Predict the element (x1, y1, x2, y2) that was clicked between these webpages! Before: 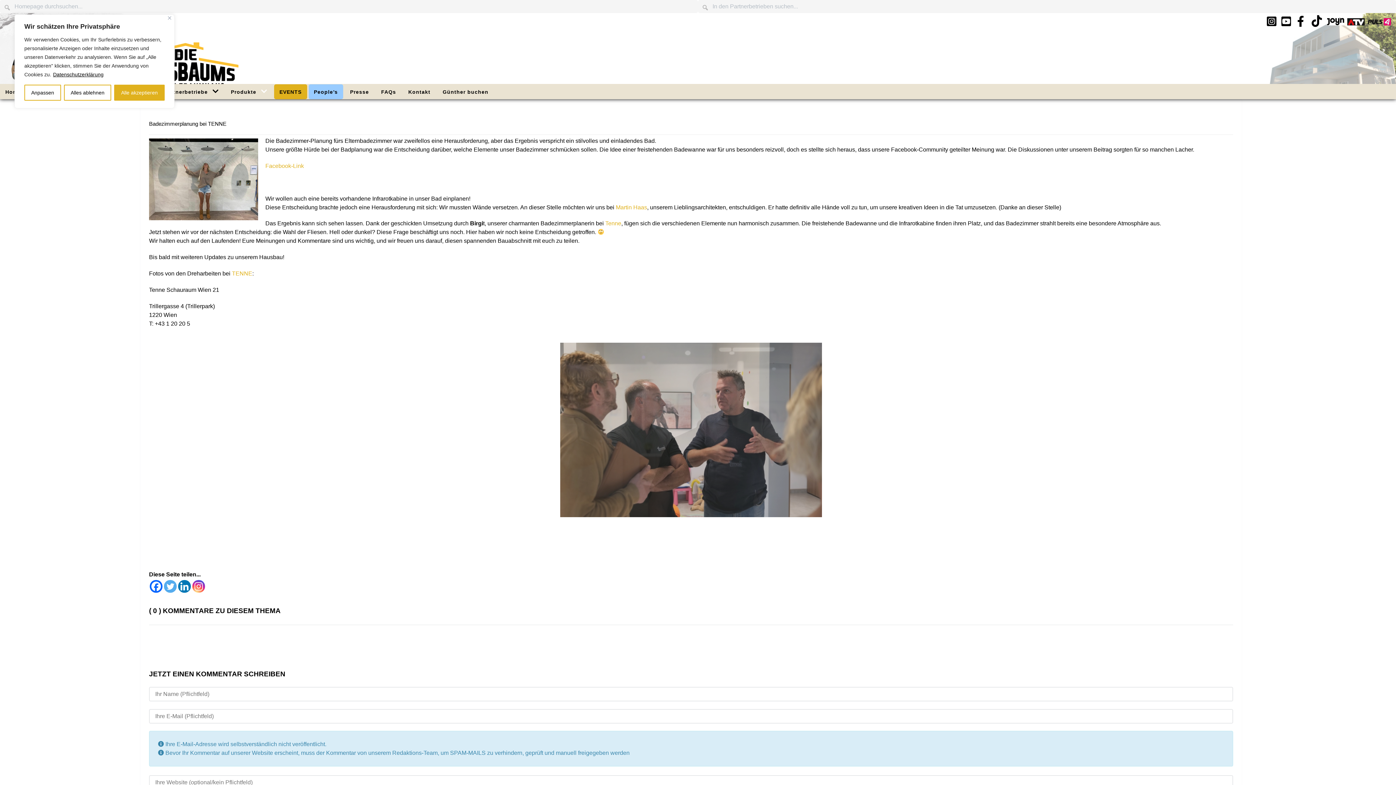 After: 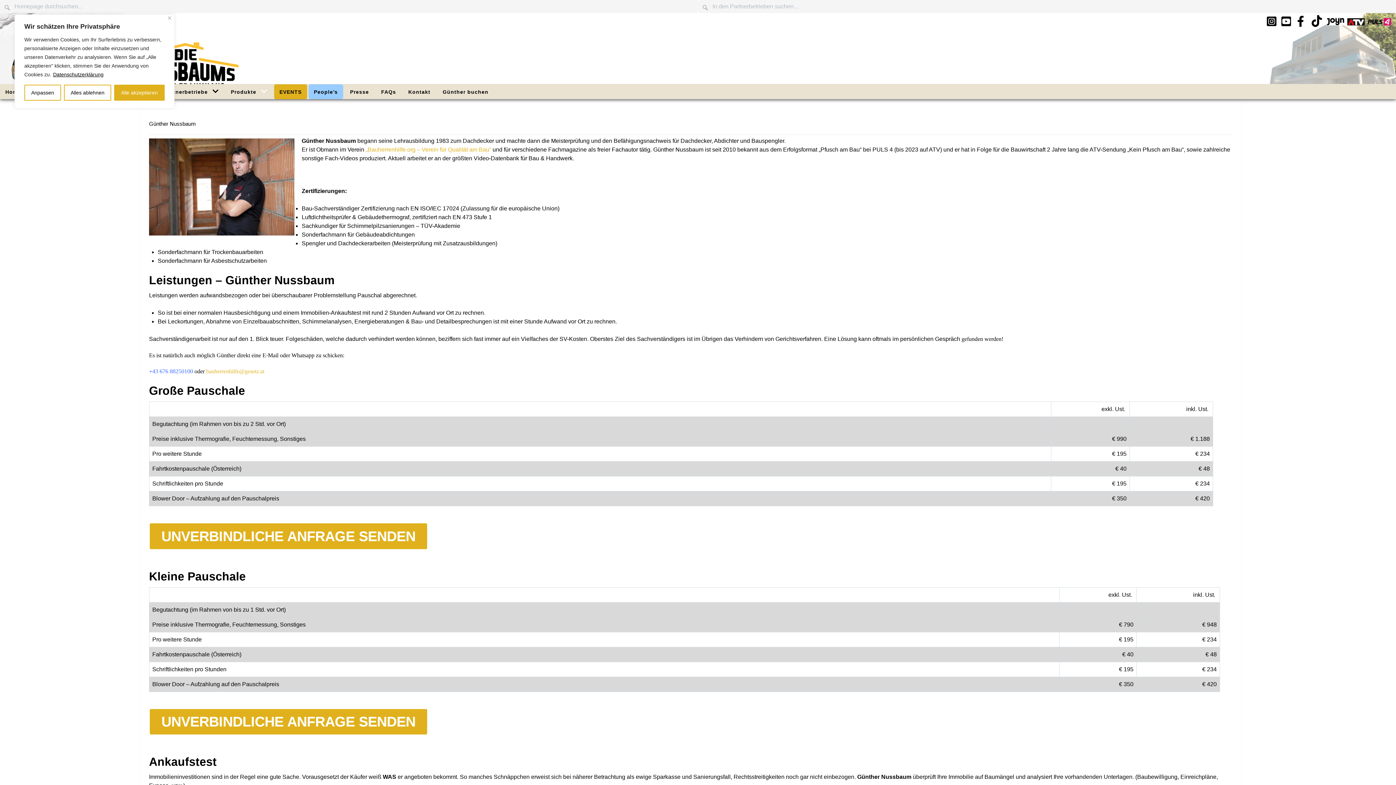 Action: label: Günther buchen bbox: (437, 84, 494, 99)